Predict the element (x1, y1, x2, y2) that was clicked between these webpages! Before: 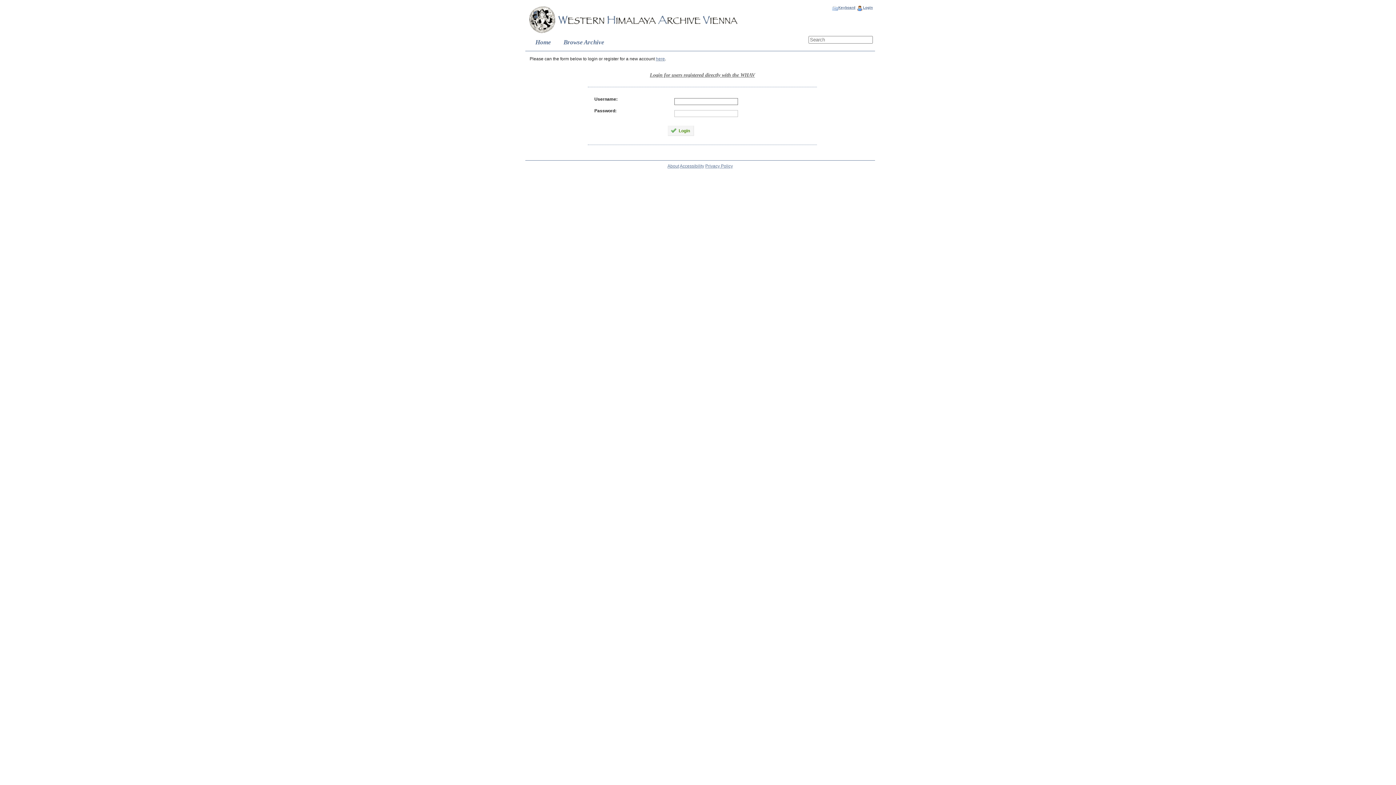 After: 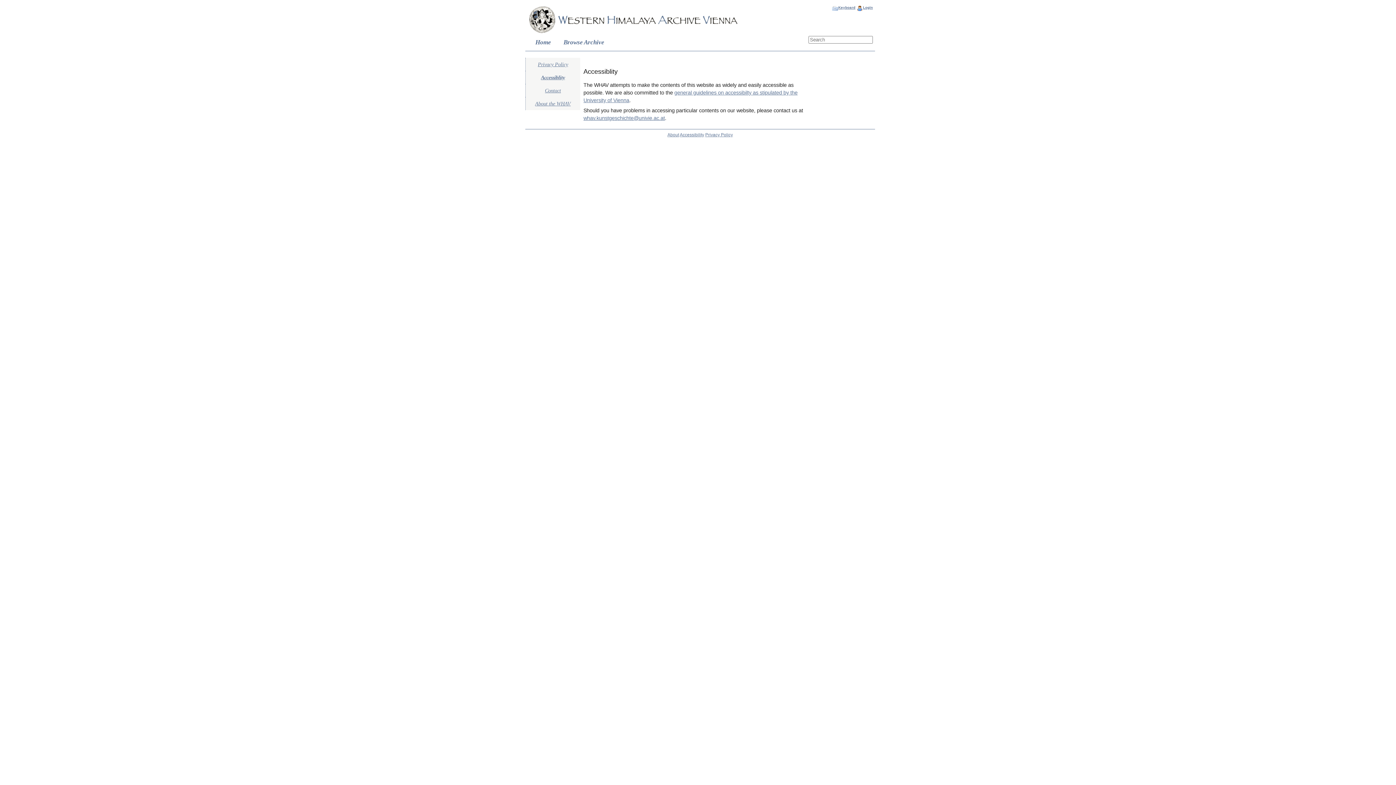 Action: label: Accessibility bbox: (680, 163, 704, 168)